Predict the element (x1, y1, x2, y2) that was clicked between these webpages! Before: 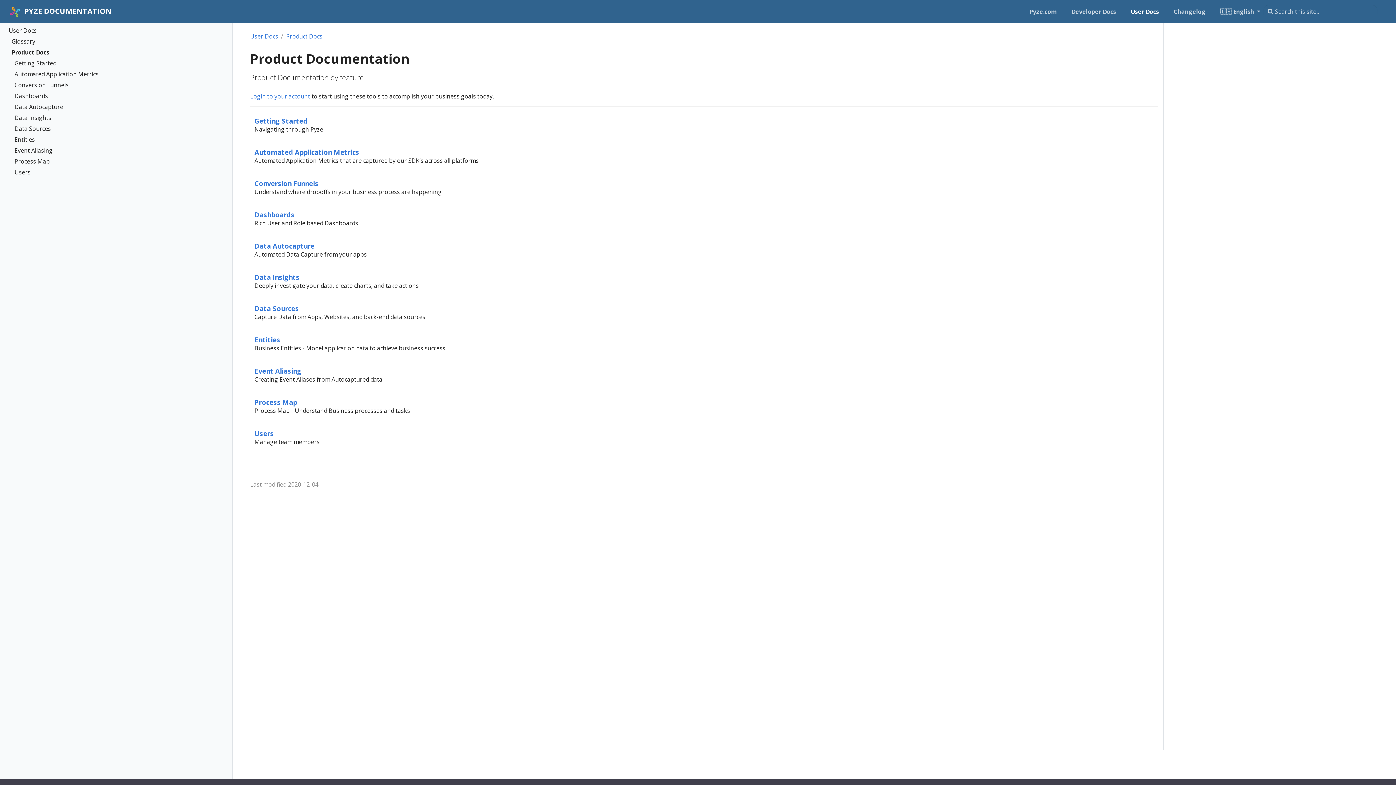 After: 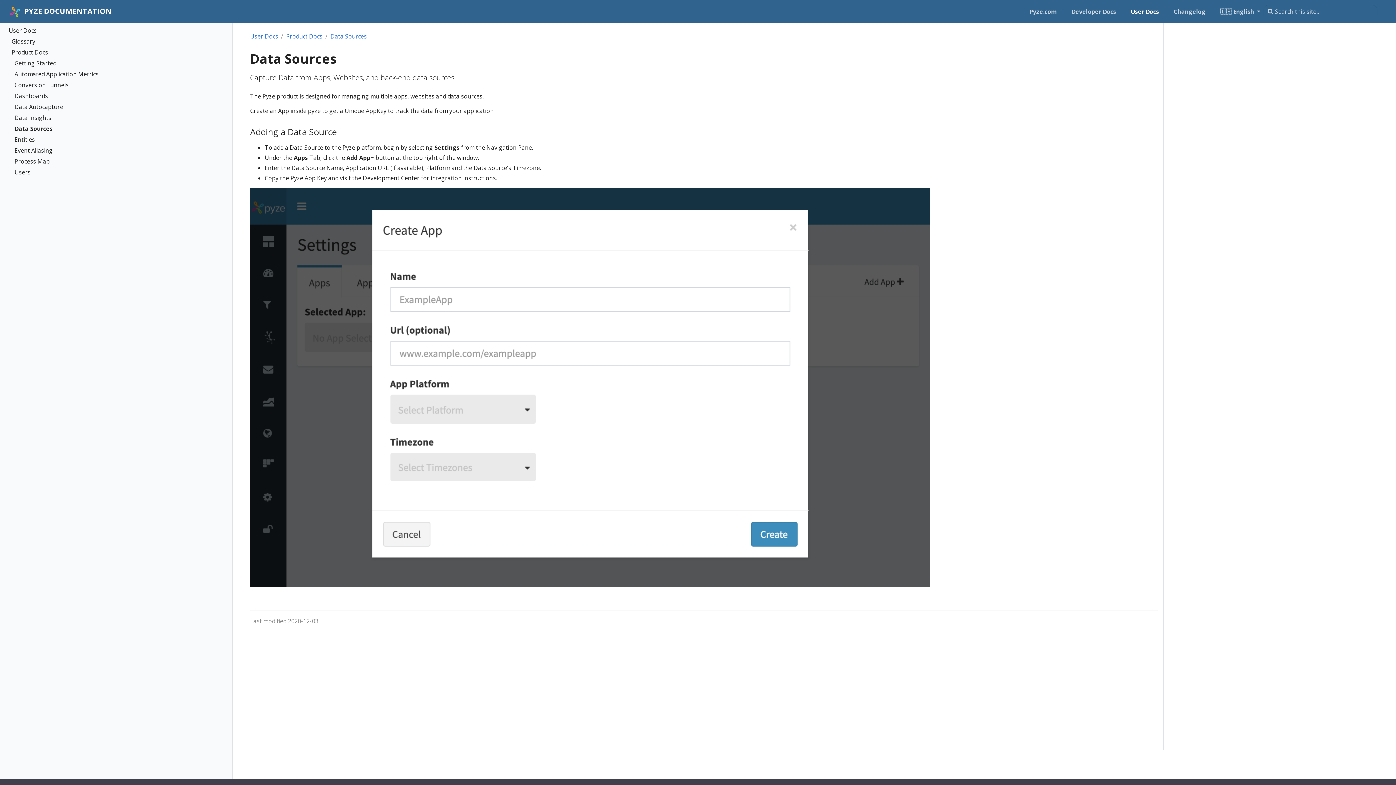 Action: label: Data Sources bbox: (14, 124, 211, 135)